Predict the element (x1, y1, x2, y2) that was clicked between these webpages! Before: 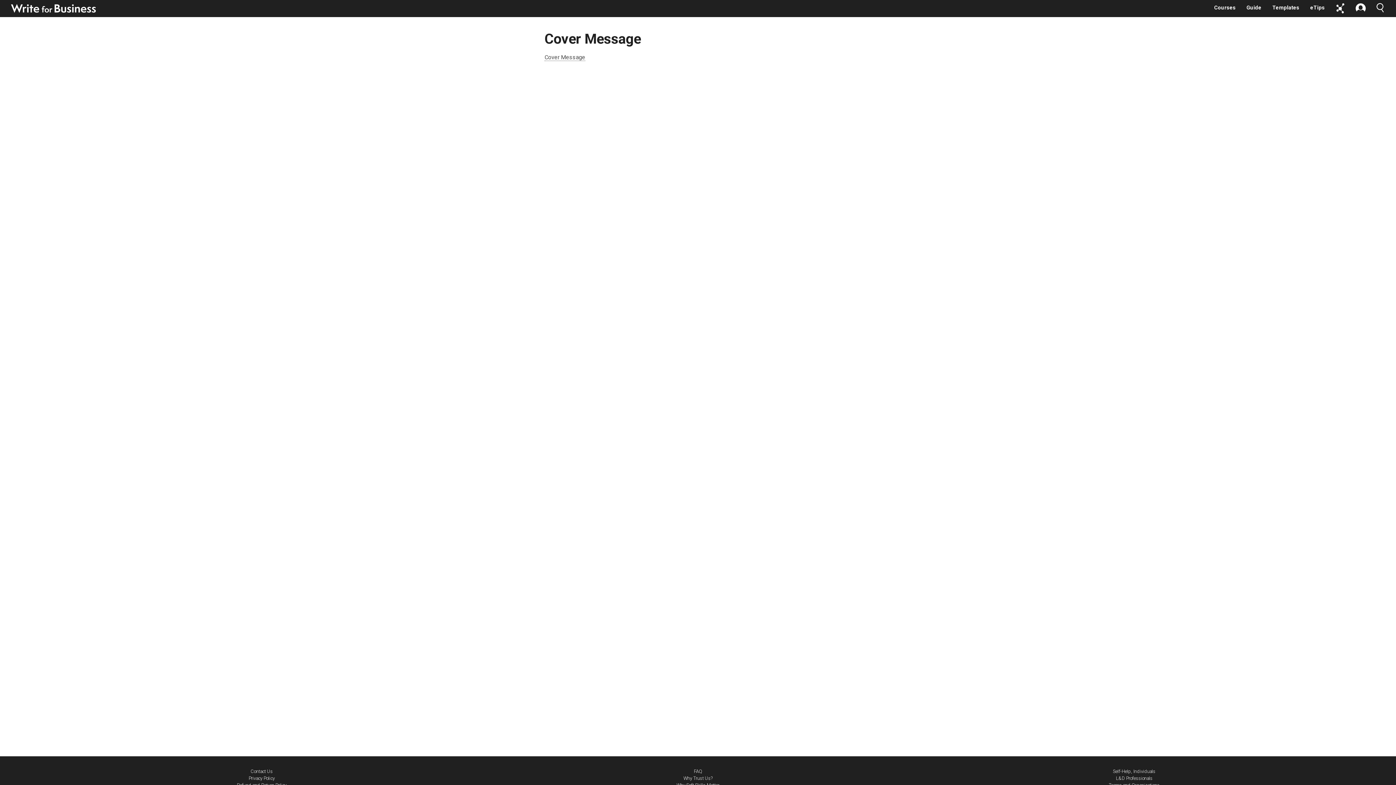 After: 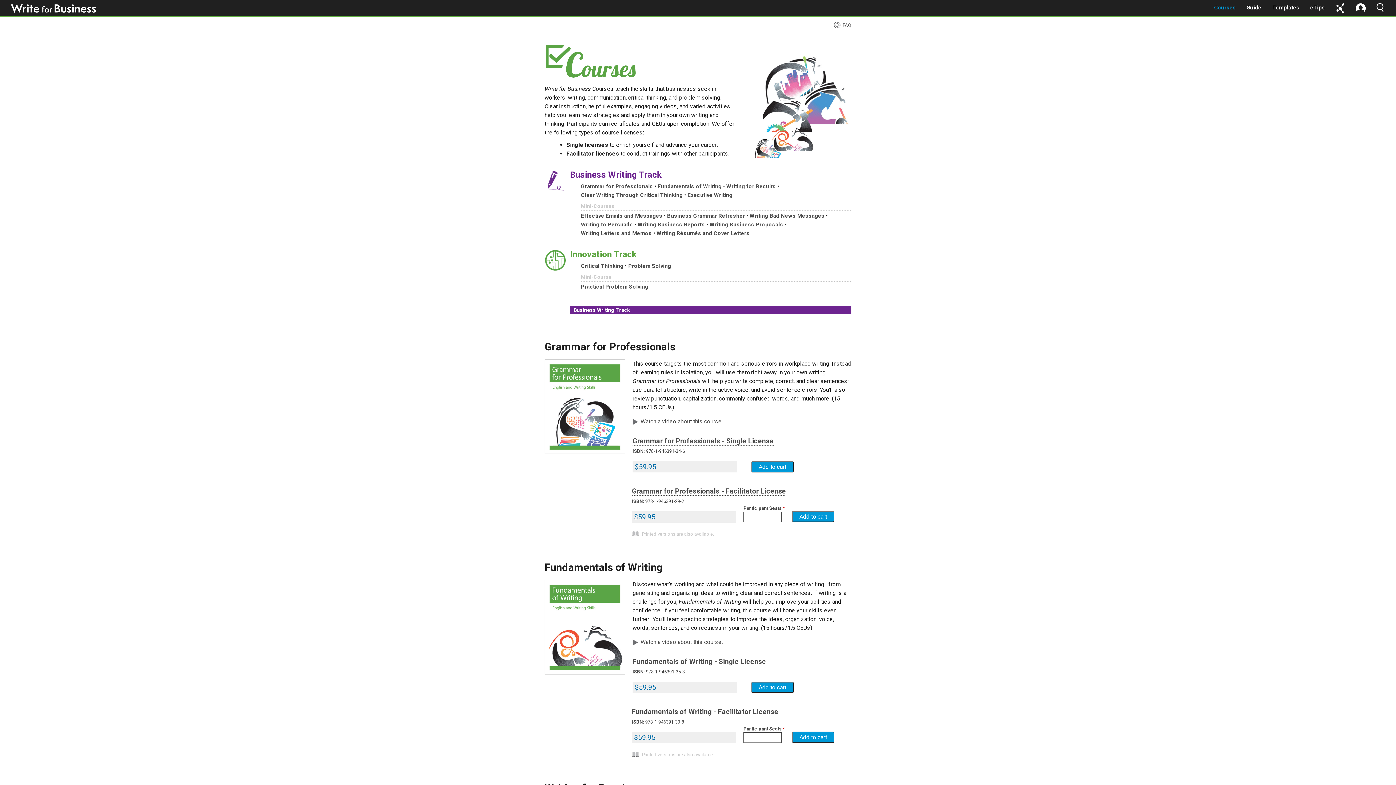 Action: label: Courses bbox: (1211, 3, 1238, 12)